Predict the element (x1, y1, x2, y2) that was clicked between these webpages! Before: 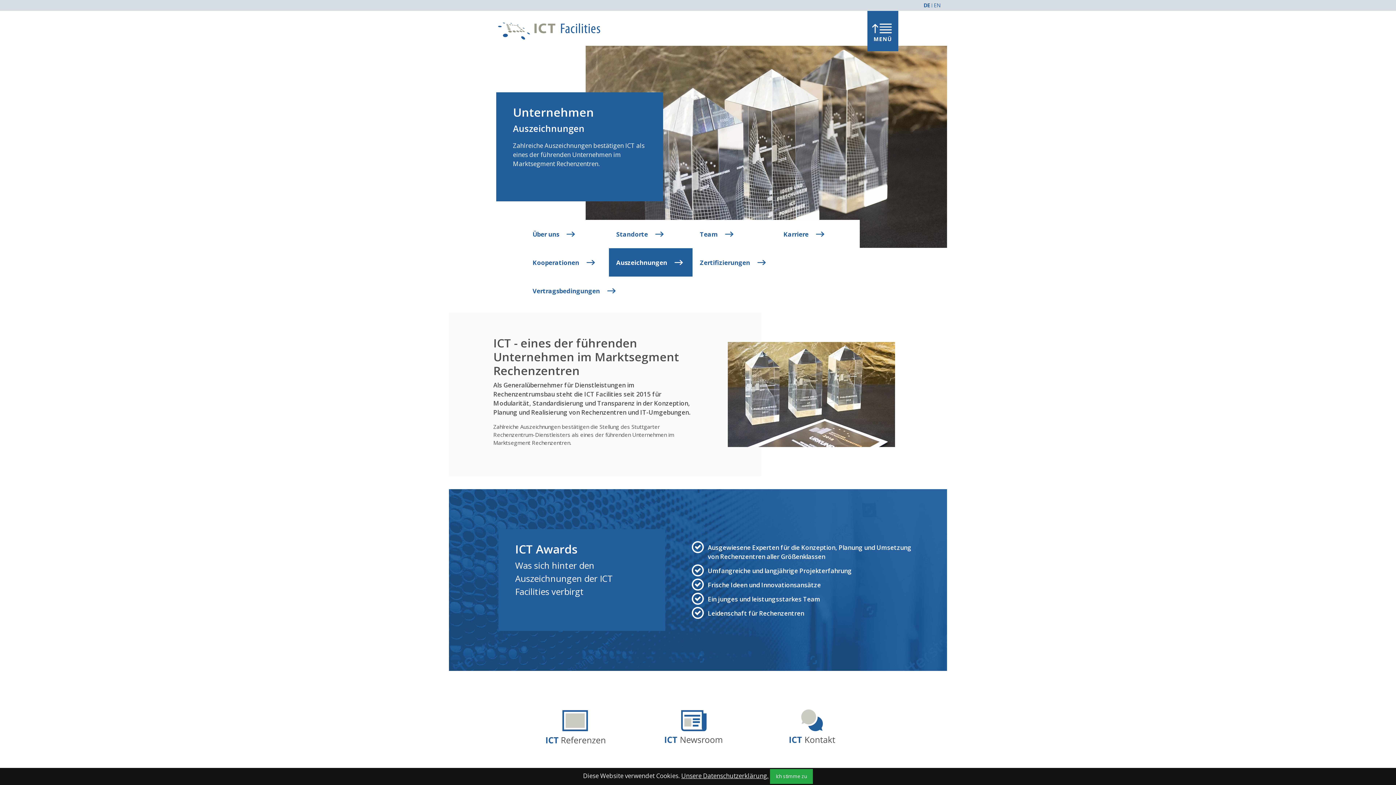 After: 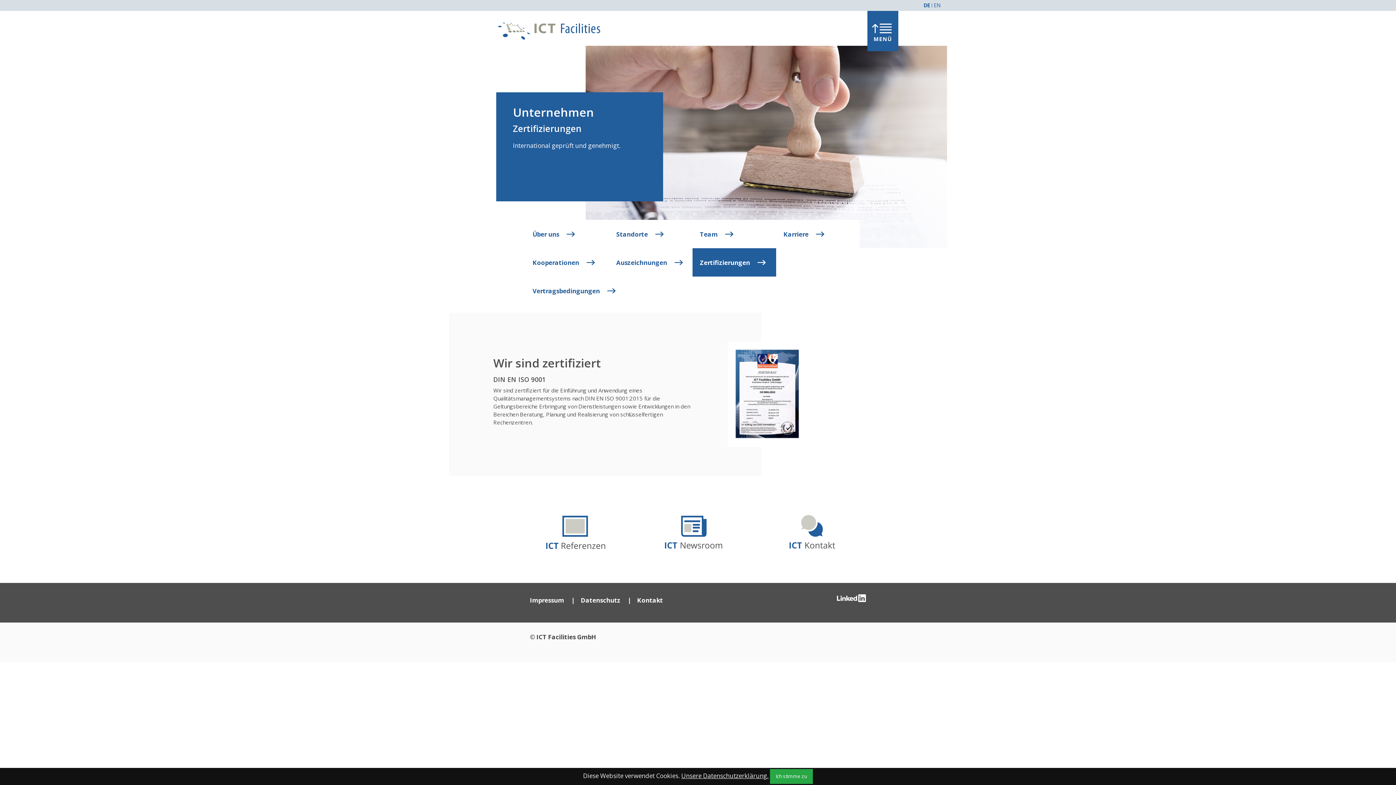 Action: label: Zertifizierungen  bbox: (692, 248, 776, 276)